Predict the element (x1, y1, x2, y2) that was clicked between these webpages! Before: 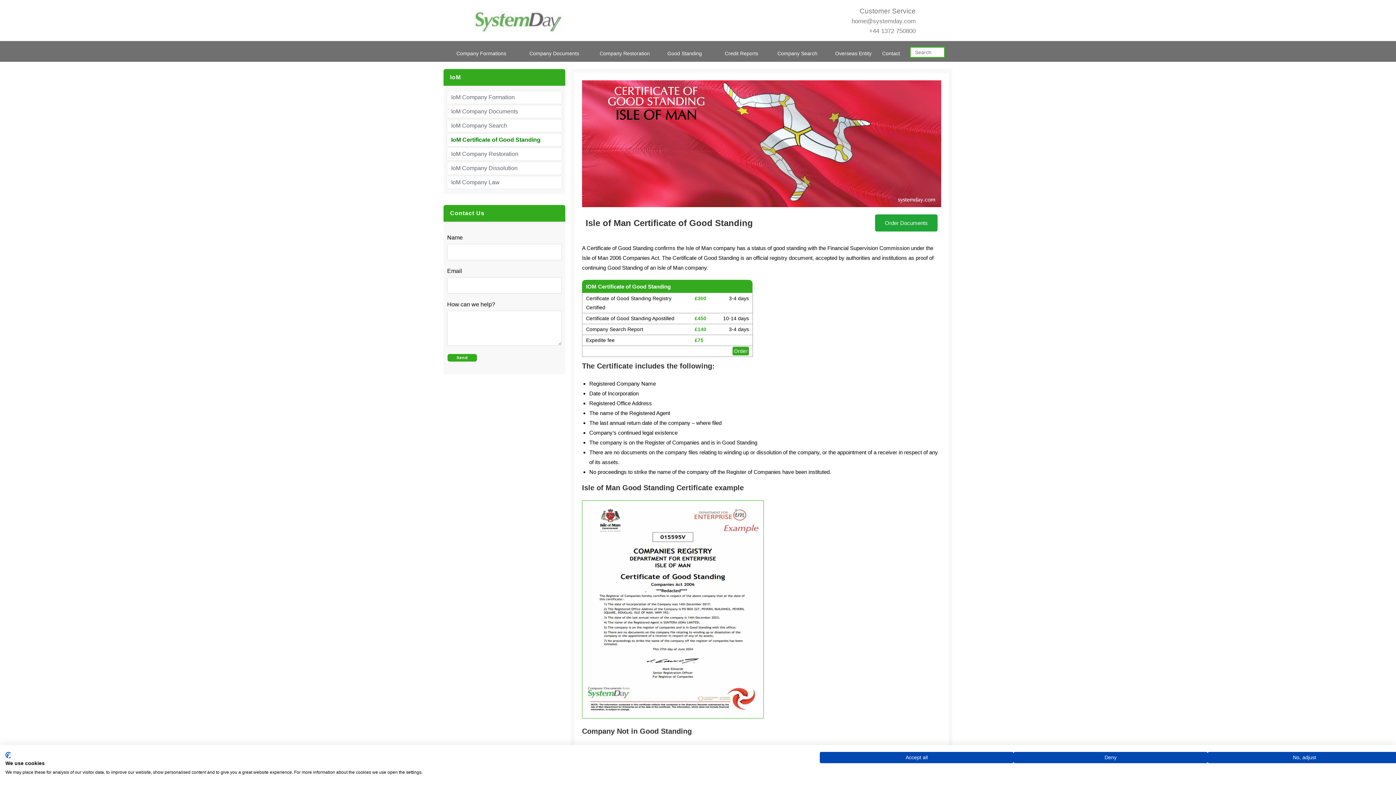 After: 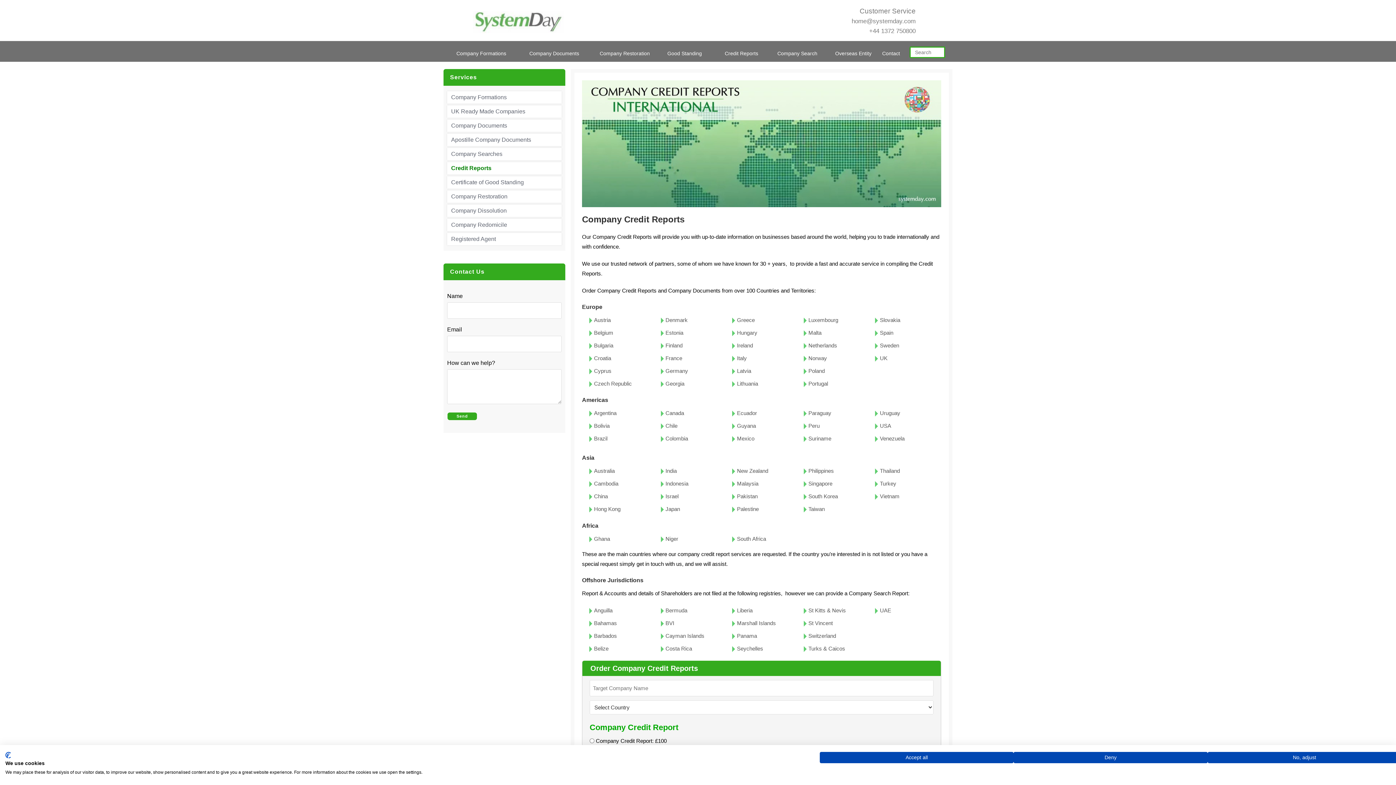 Action: label: Credit Reports bbox: (709, 46, 774, 60)